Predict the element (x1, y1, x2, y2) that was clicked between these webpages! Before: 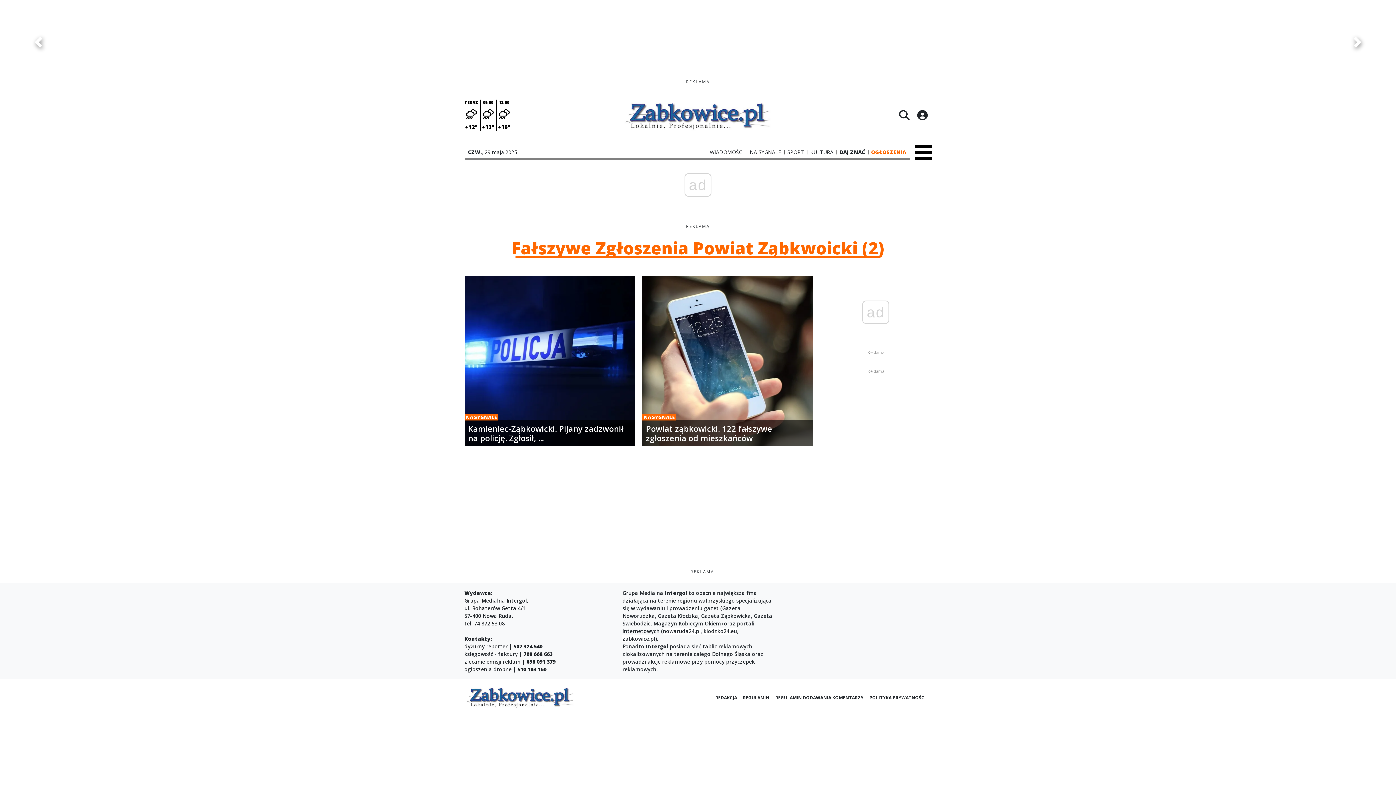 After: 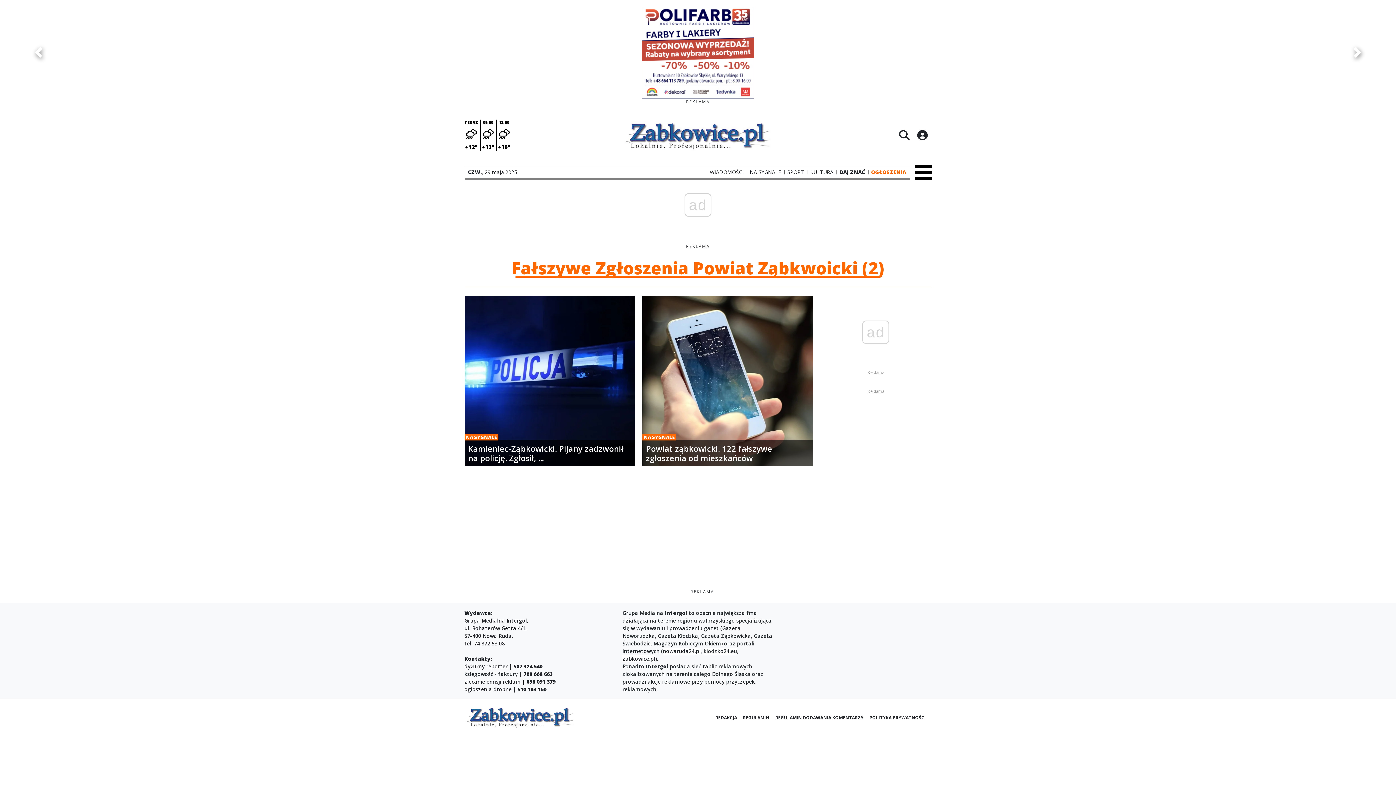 Action: bbox: (703, 628, 737, 635) label: klodzko24.eu